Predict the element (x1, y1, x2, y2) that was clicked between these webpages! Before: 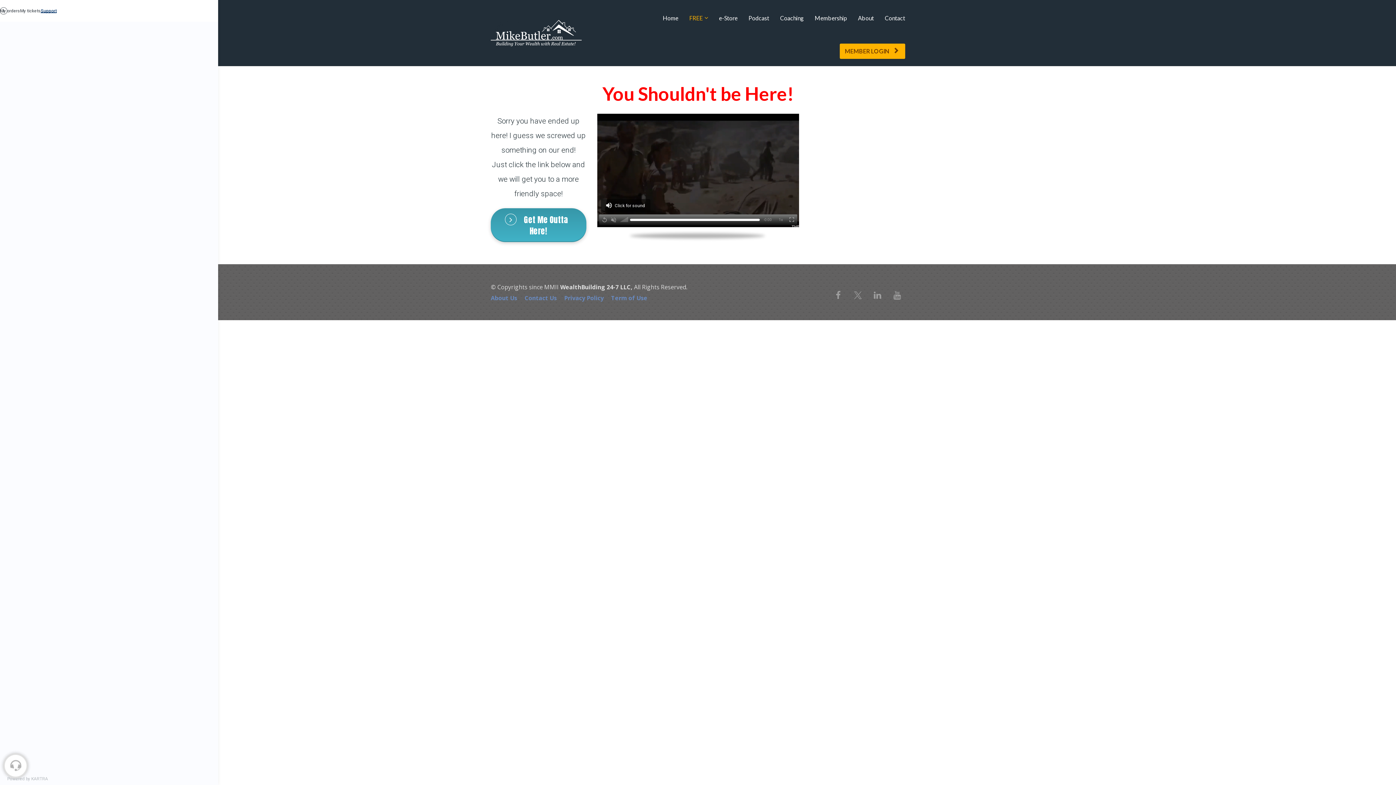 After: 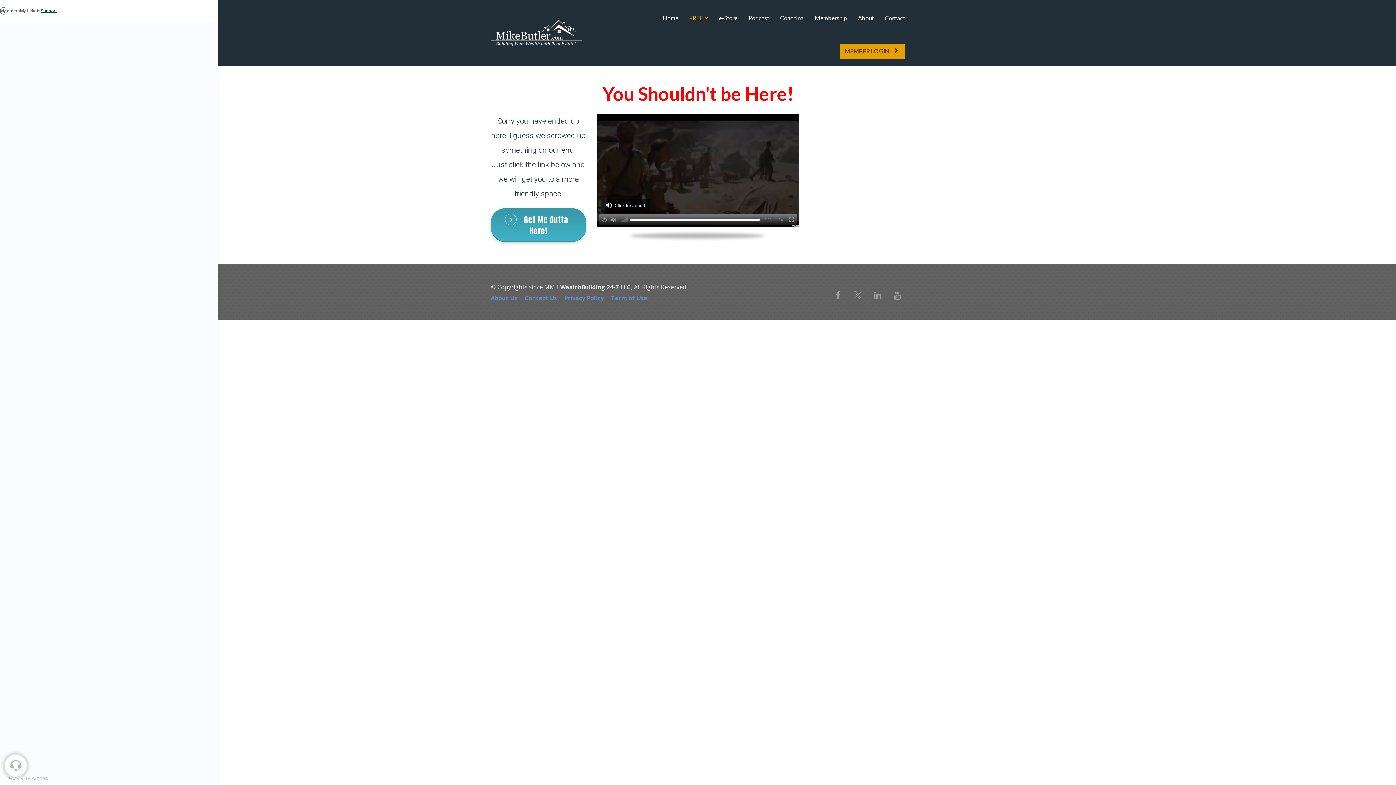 Action: label: MEMBER LOGIN bbox: (840, 43, 905, 58)